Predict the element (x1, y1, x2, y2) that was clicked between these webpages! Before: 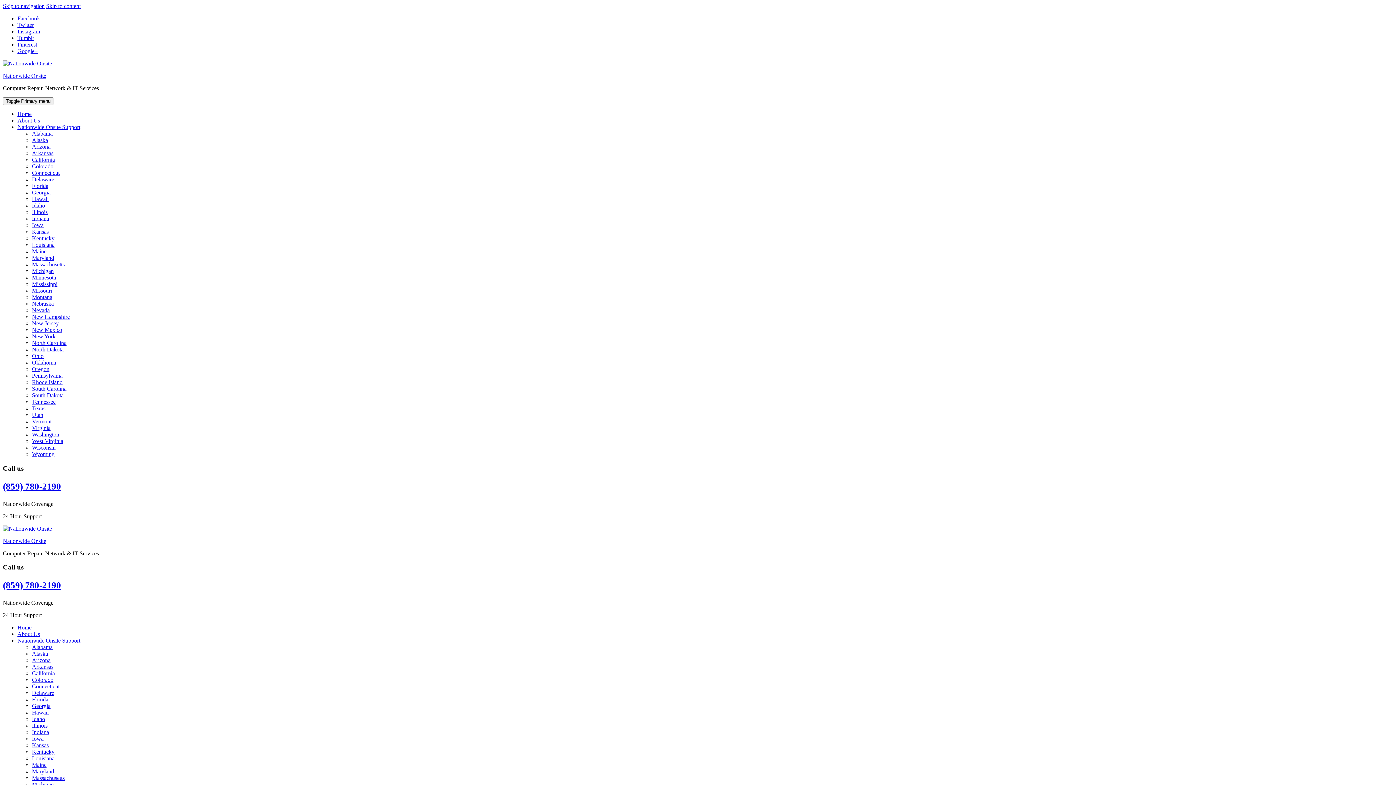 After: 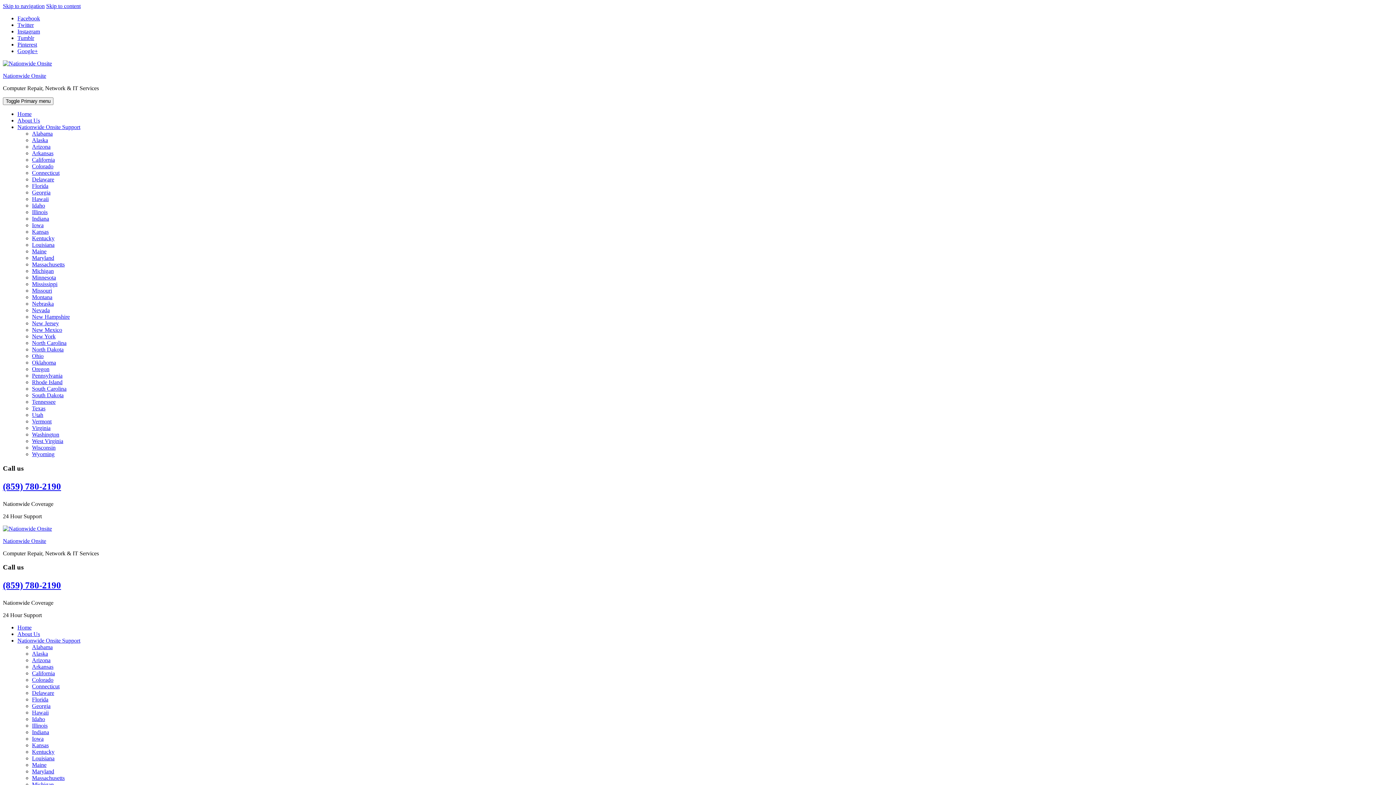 Action: bbox: (32, 169, 59, 176) label: Connecticut